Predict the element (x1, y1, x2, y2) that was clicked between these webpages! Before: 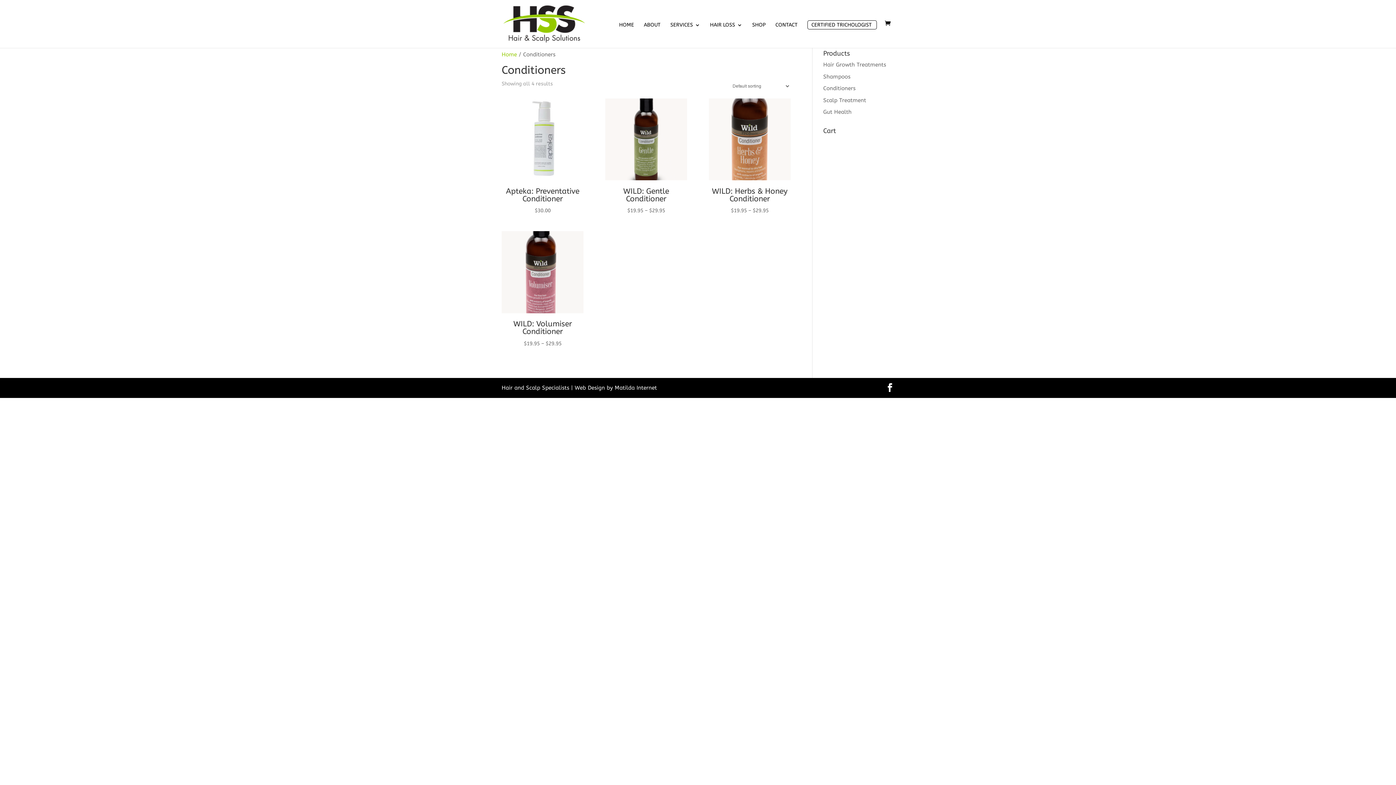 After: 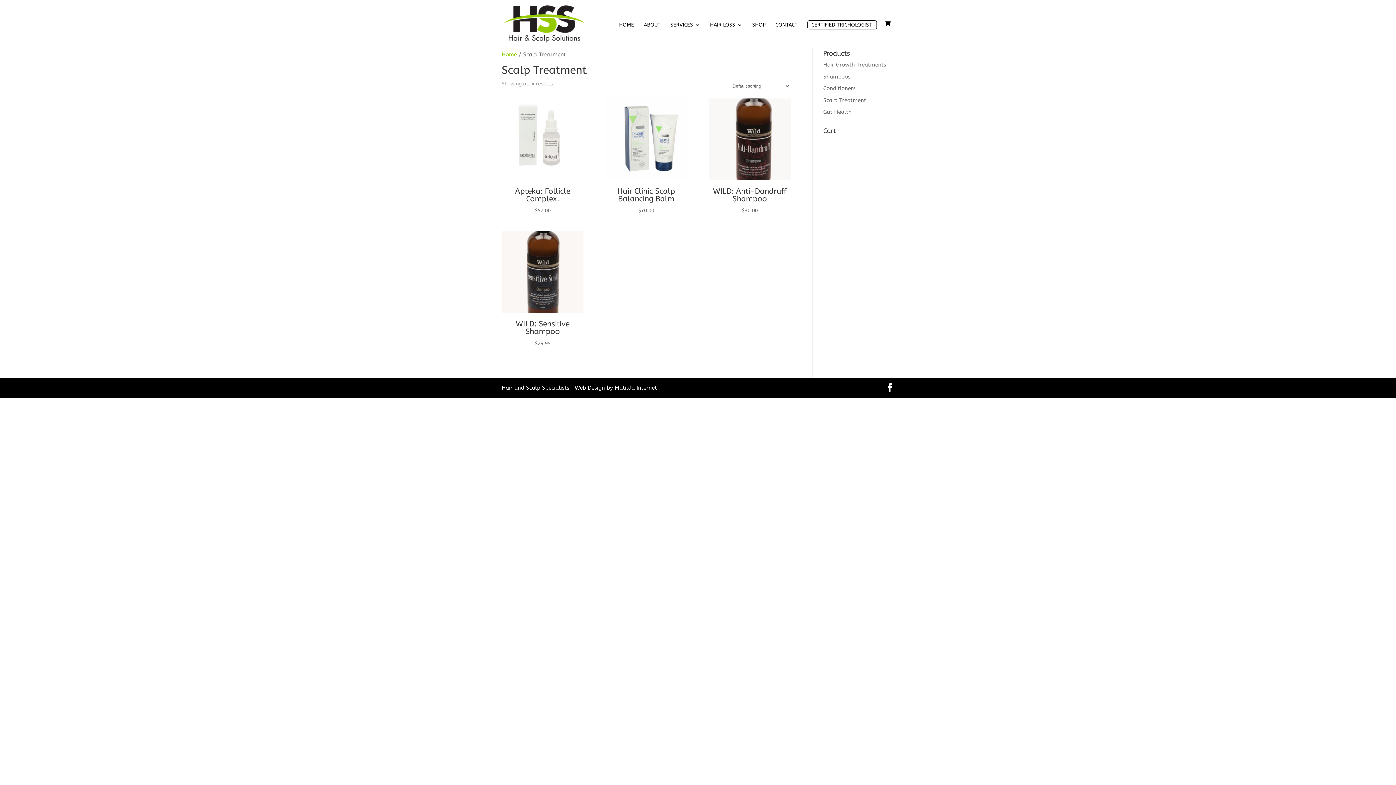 Action: label: Scalp Treatment bbox: (823, 96, 866, 103)